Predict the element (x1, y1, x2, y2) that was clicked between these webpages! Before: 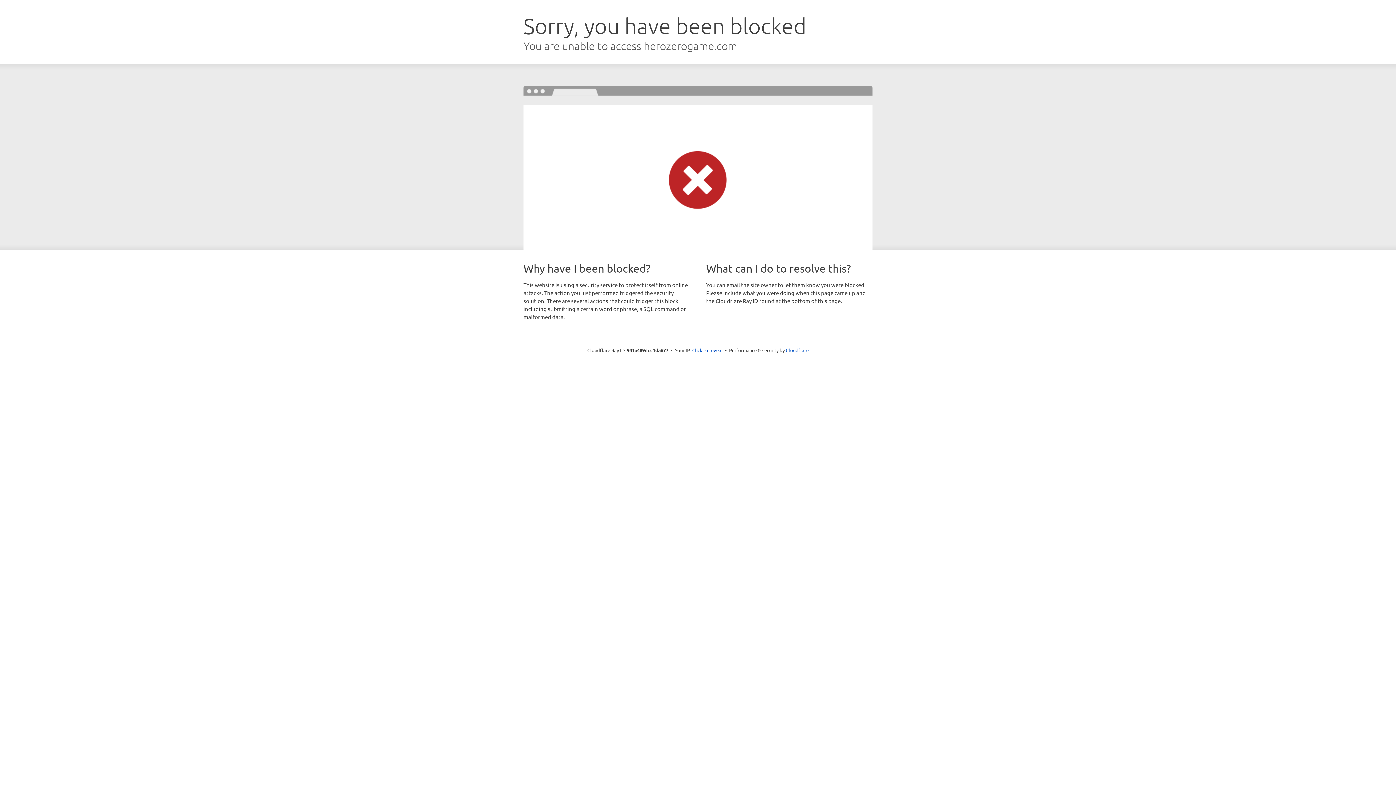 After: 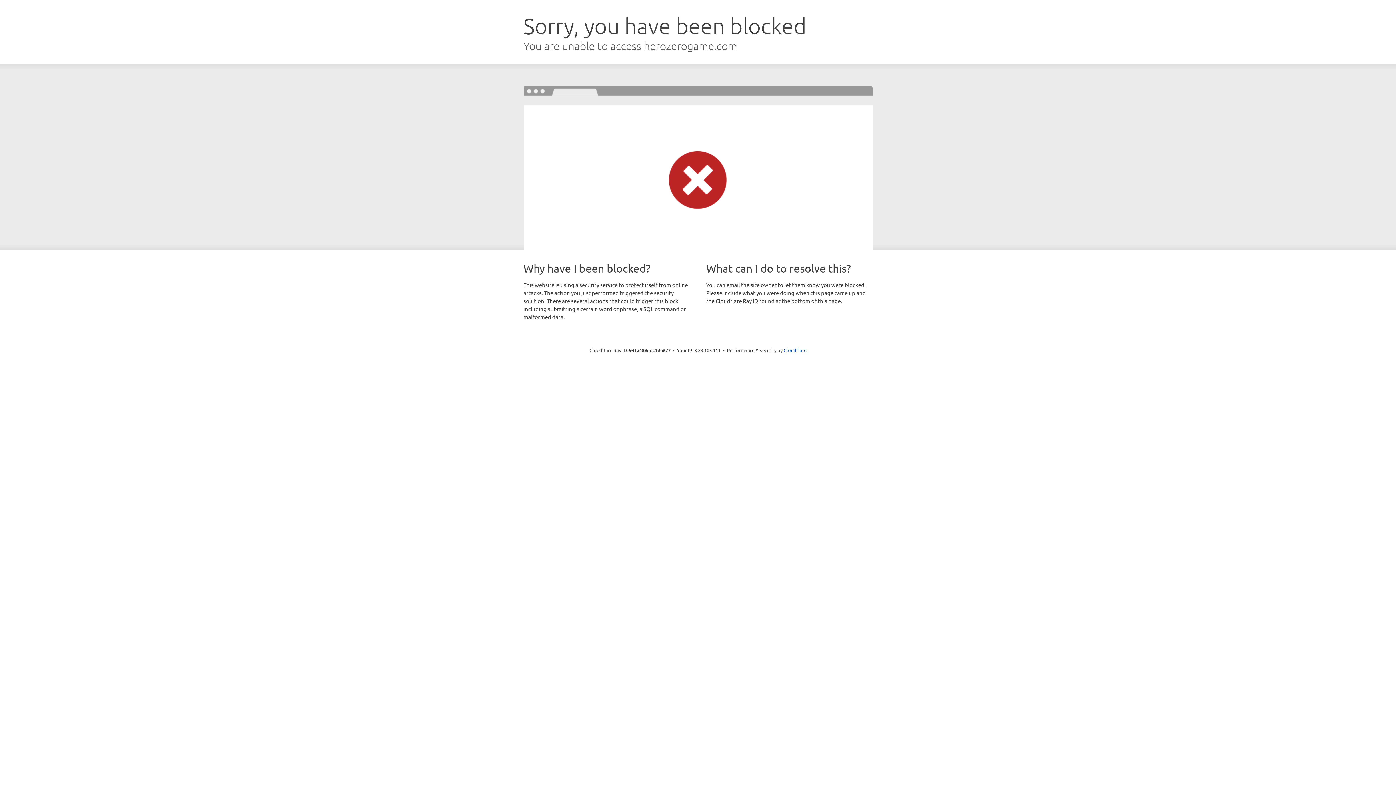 Action: label: Click to reveal bbox: (692, 346, 722, 353)